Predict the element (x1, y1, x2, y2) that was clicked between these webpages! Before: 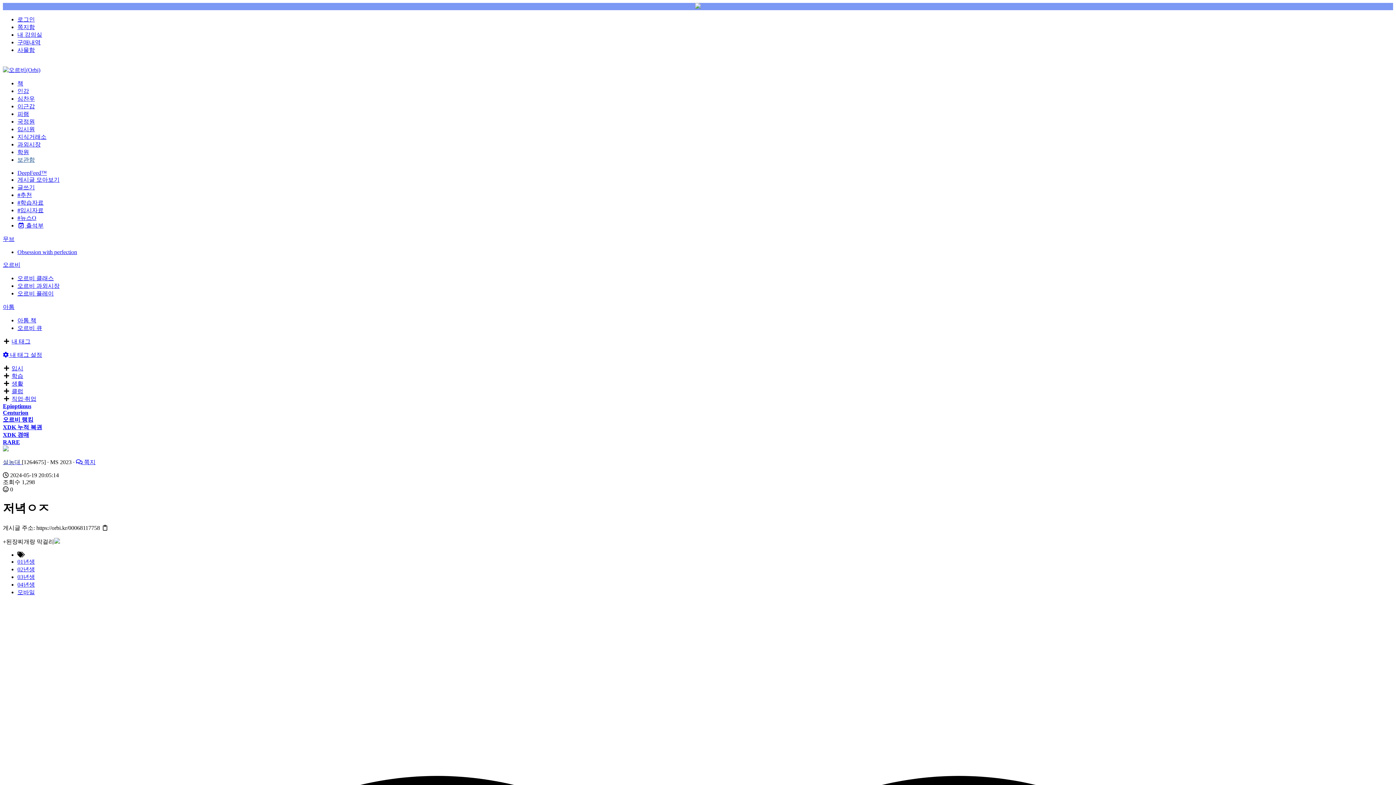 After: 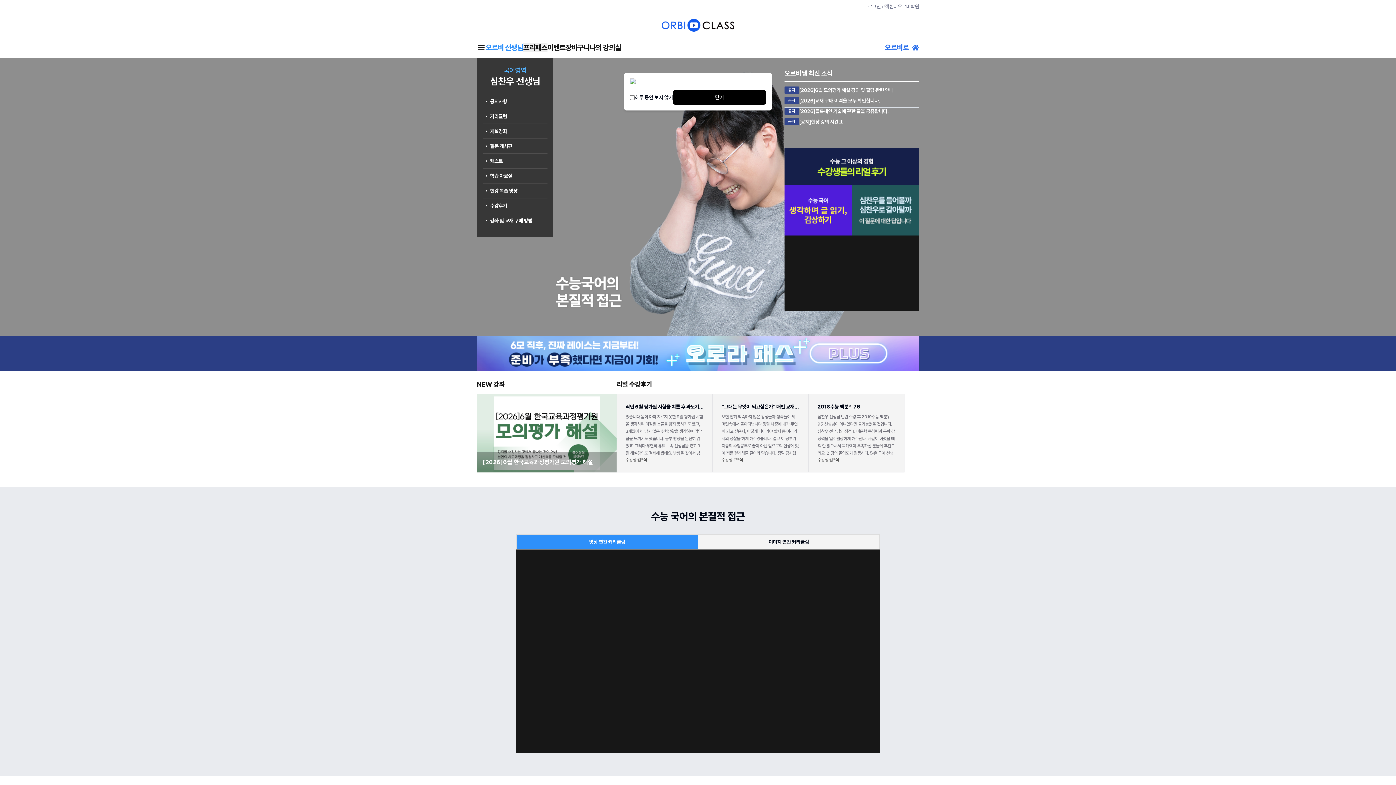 Action: label: 심찬우 bbox: (17, 95, 34, 101)